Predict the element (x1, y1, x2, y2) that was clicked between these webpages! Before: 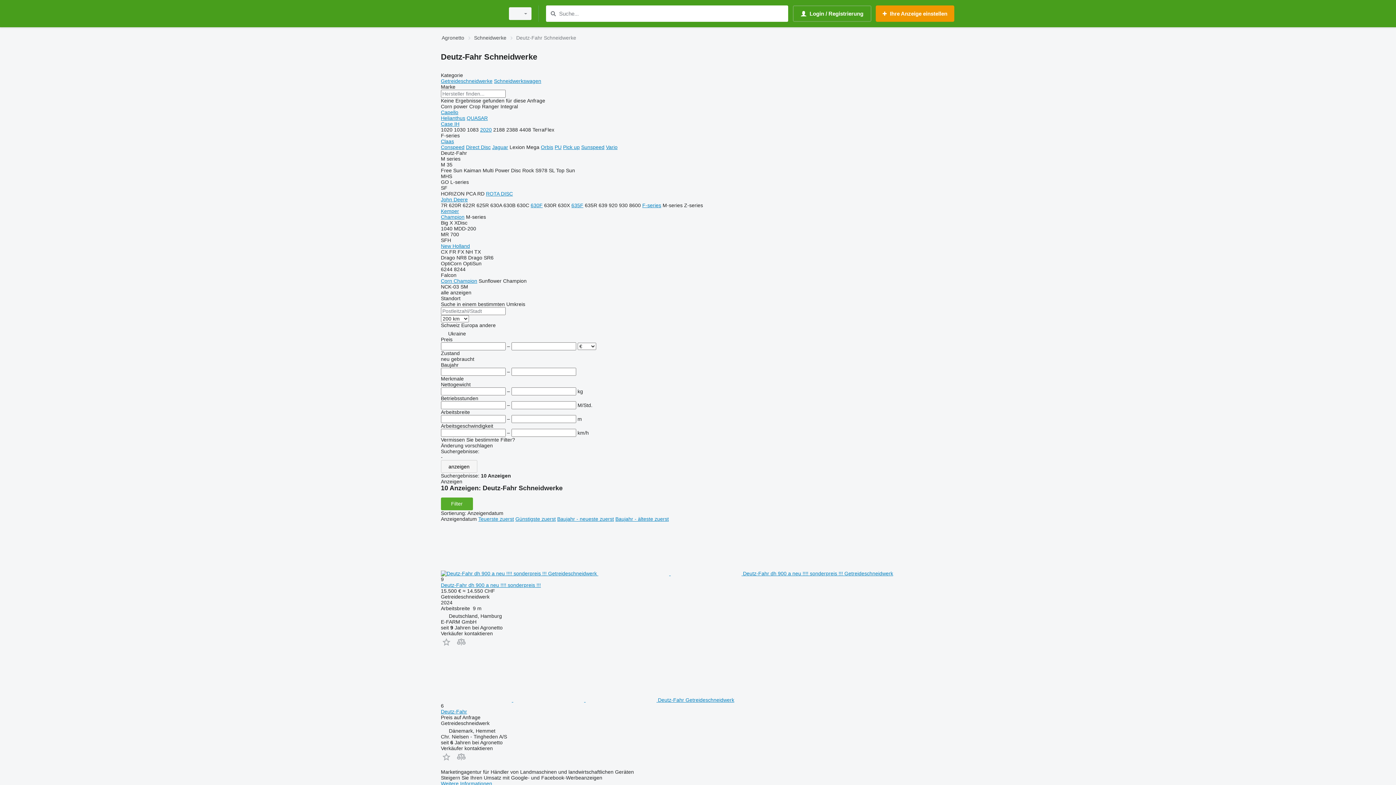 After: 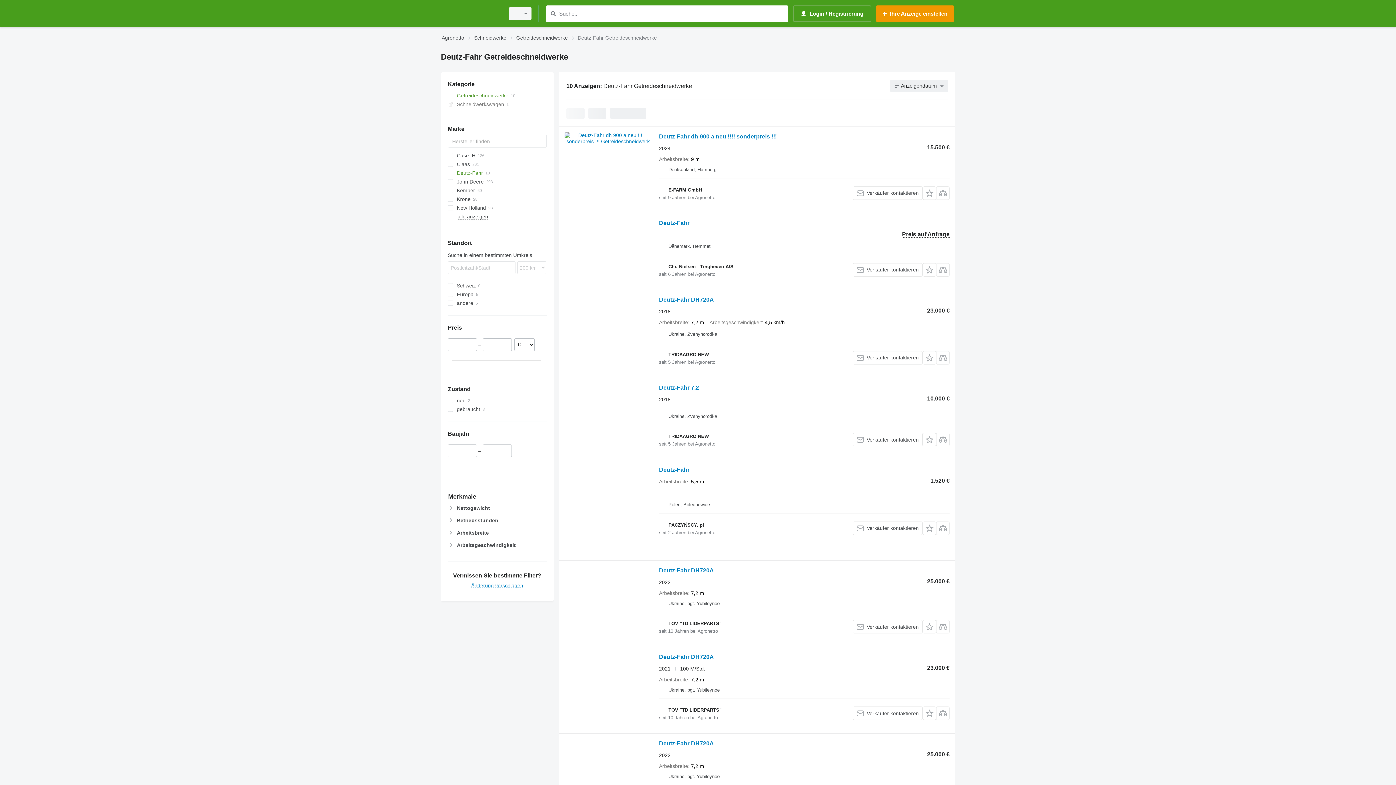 Action: label: Getreideschneidwerke bbox: (441, 78, 492, 84)